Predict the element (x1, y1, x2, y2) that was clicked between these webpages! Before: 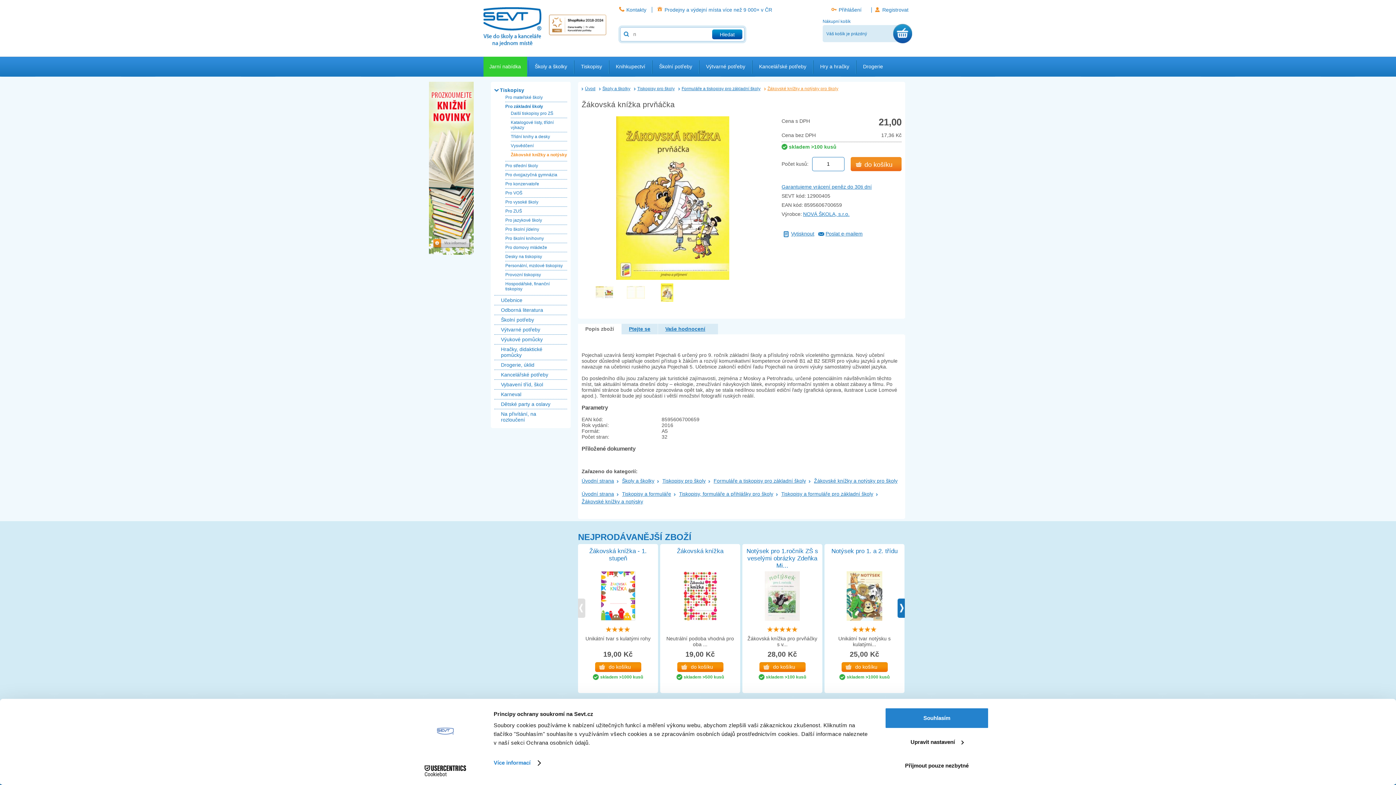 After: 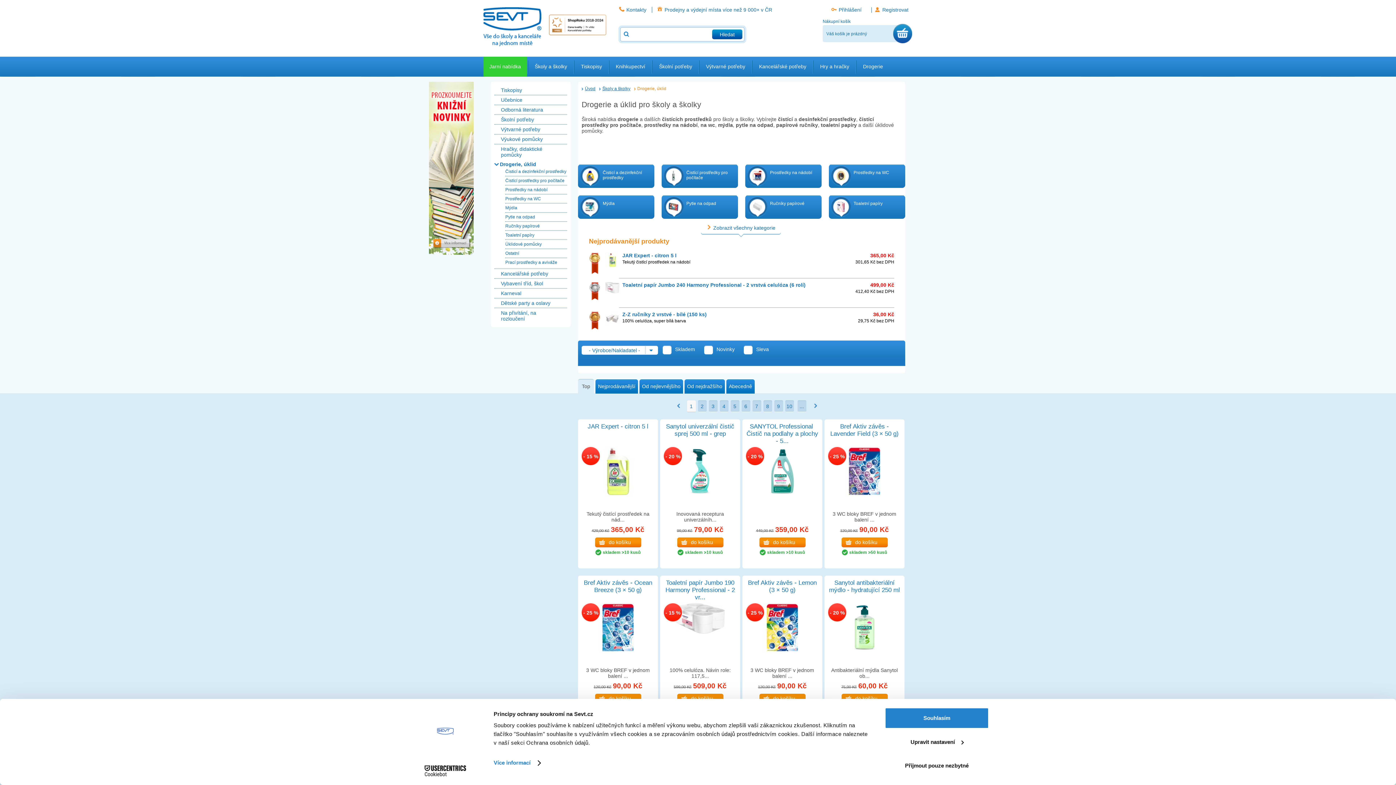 Action: label: Drogerie, úklid bbox: (501, 362, 534, 368)